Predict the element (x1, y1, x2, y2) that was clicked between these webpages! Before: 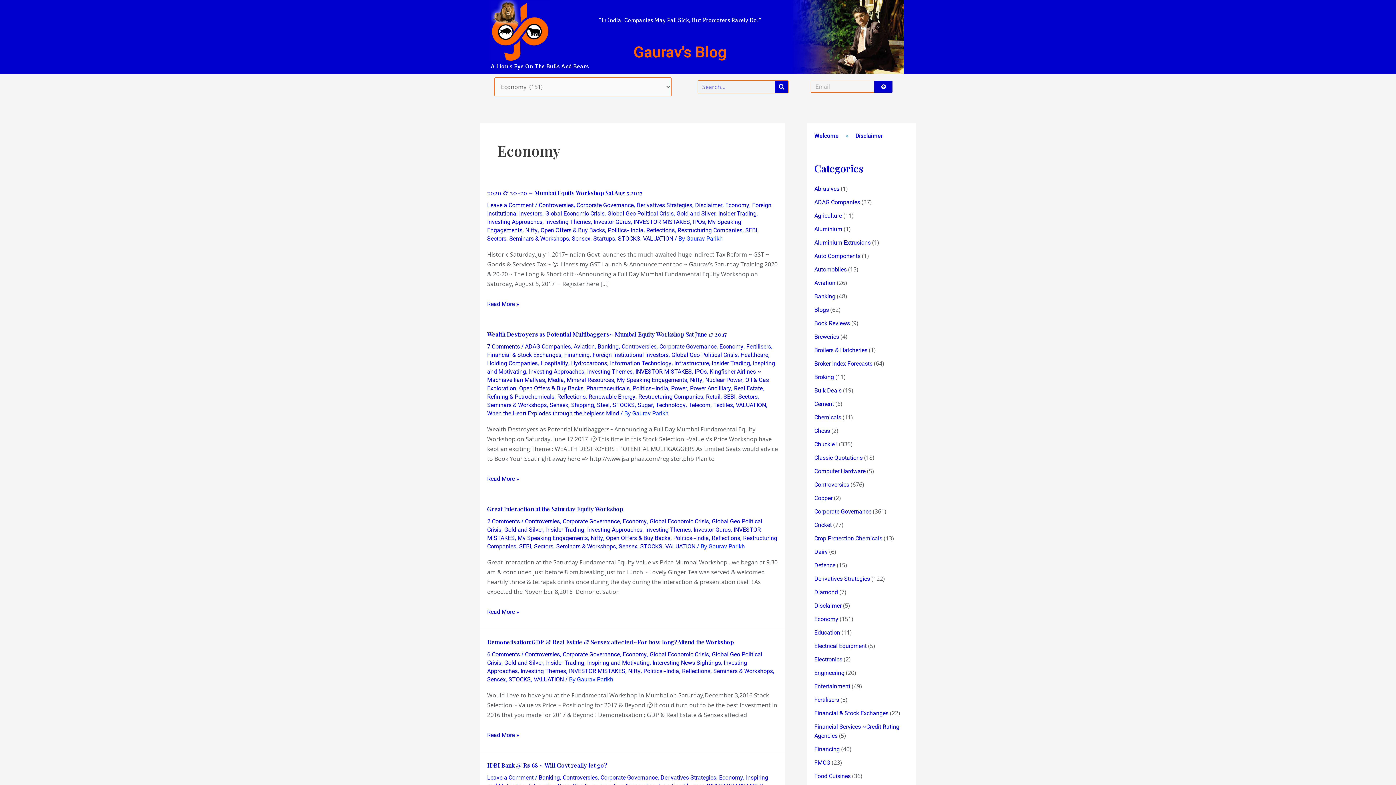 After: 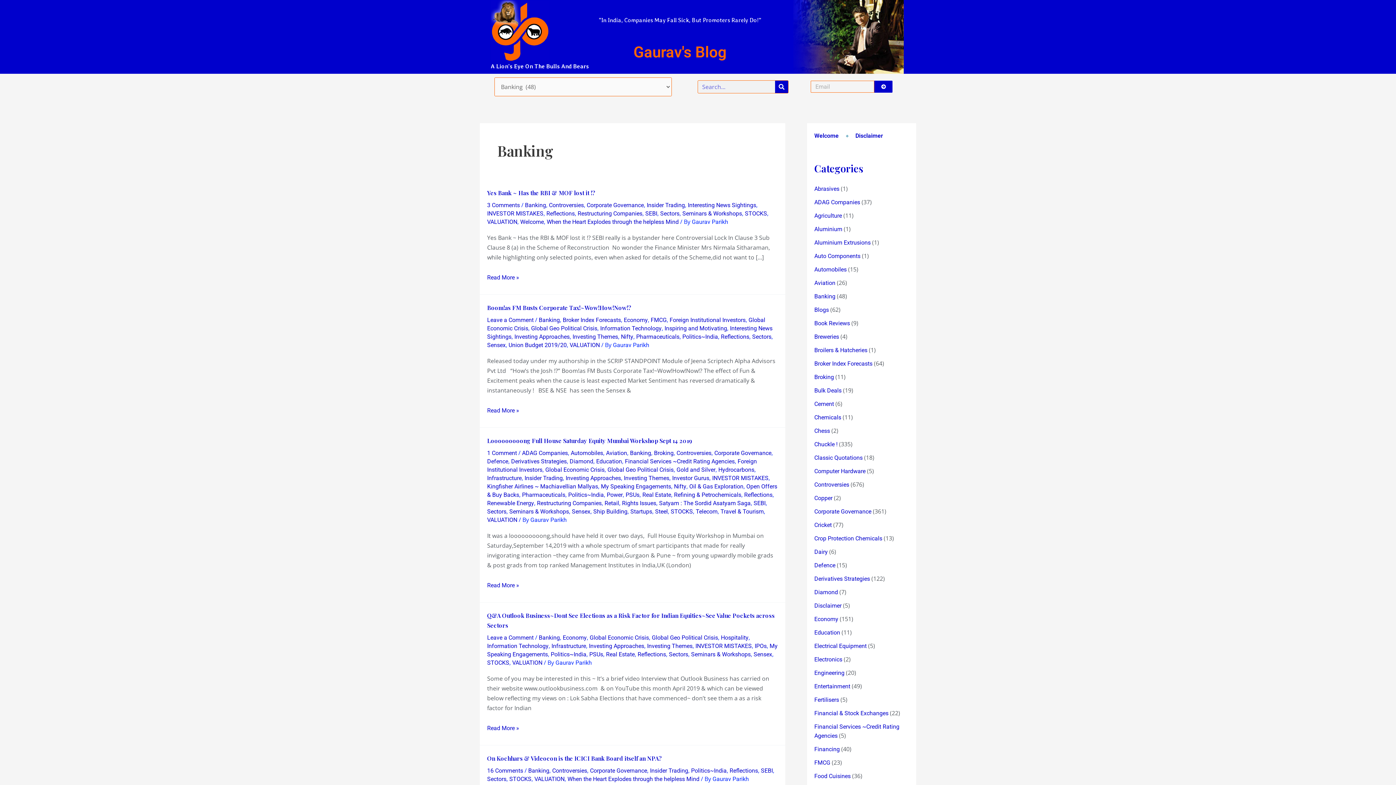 Action: bbox: (814, 293, 835, 300) label: Banking